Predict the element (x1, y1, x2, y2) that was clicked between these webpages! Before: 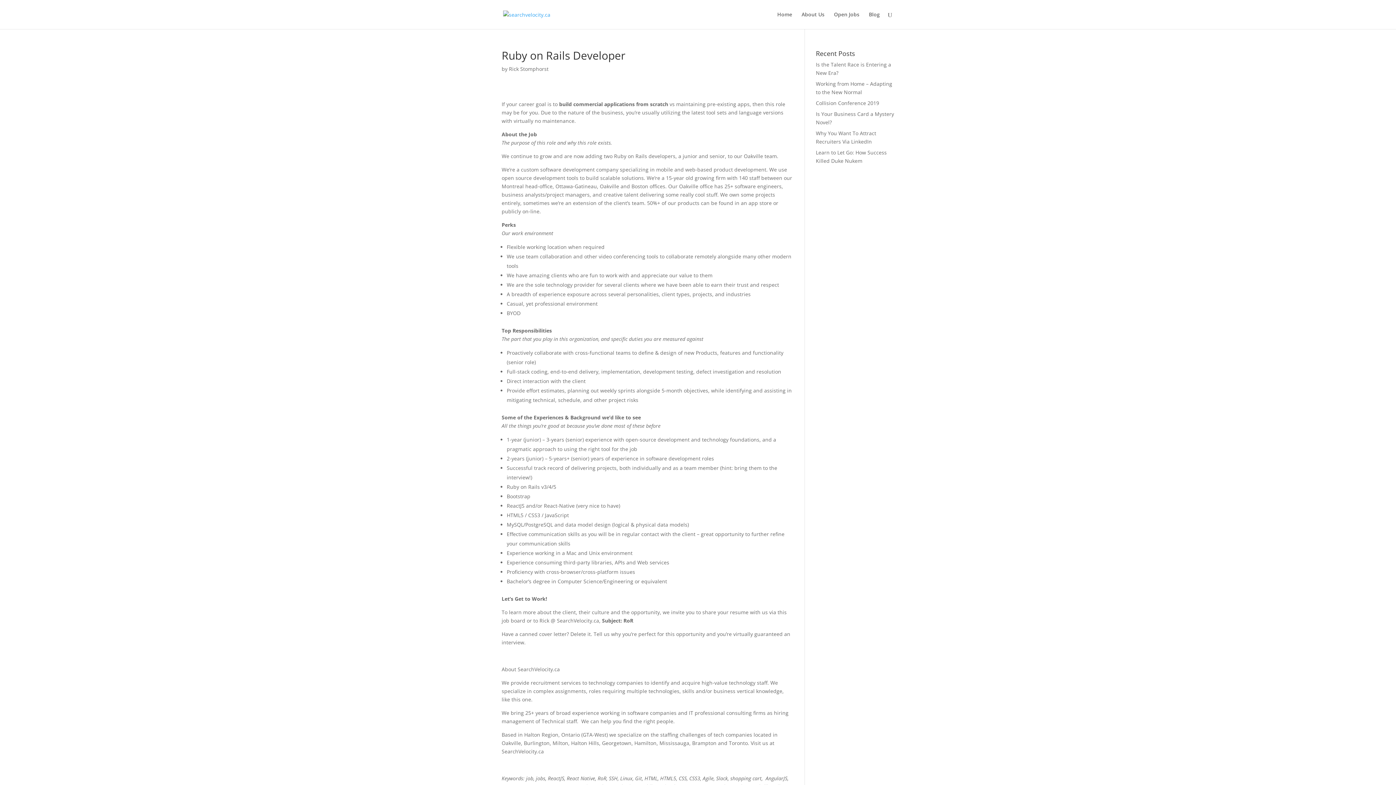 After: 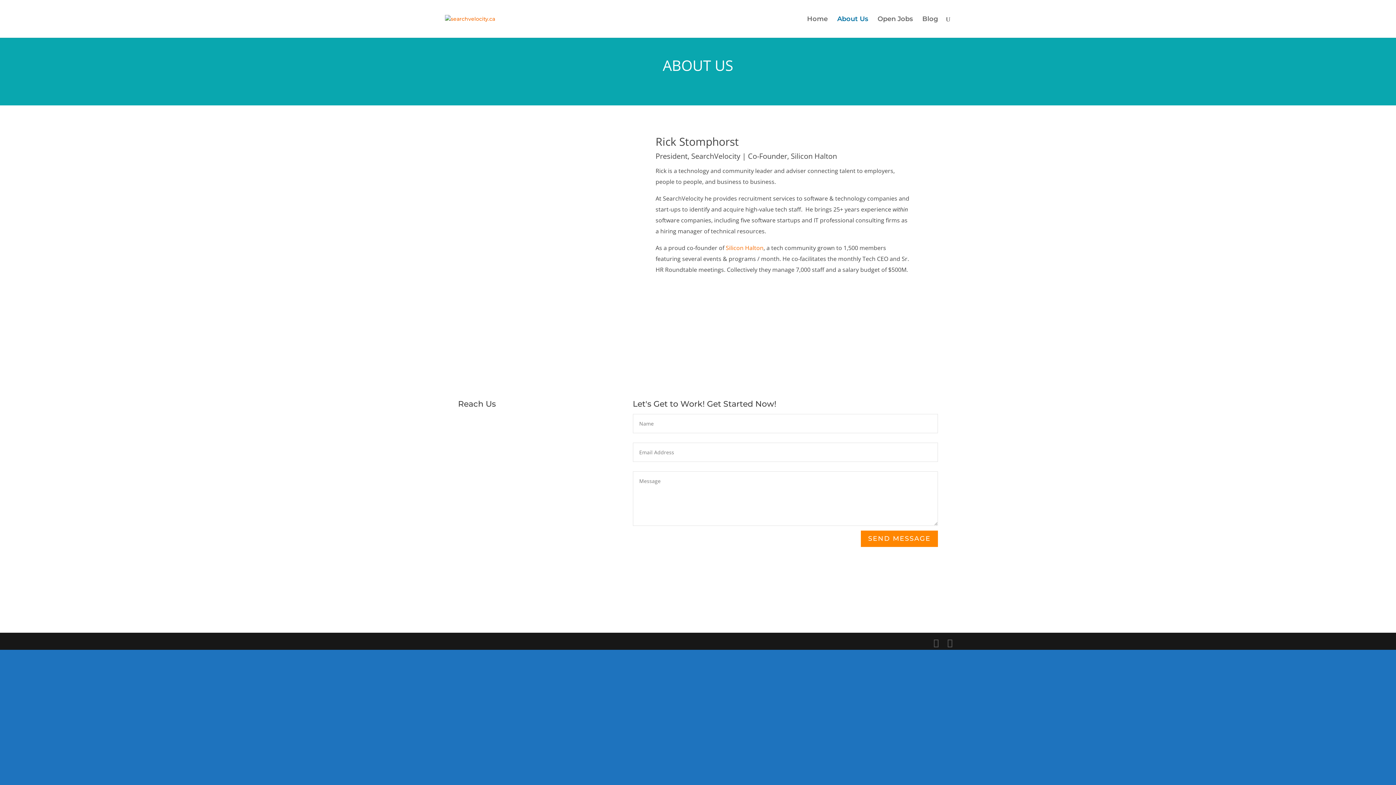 Action: label: About Us bbox: (801, 12, 824, 29)